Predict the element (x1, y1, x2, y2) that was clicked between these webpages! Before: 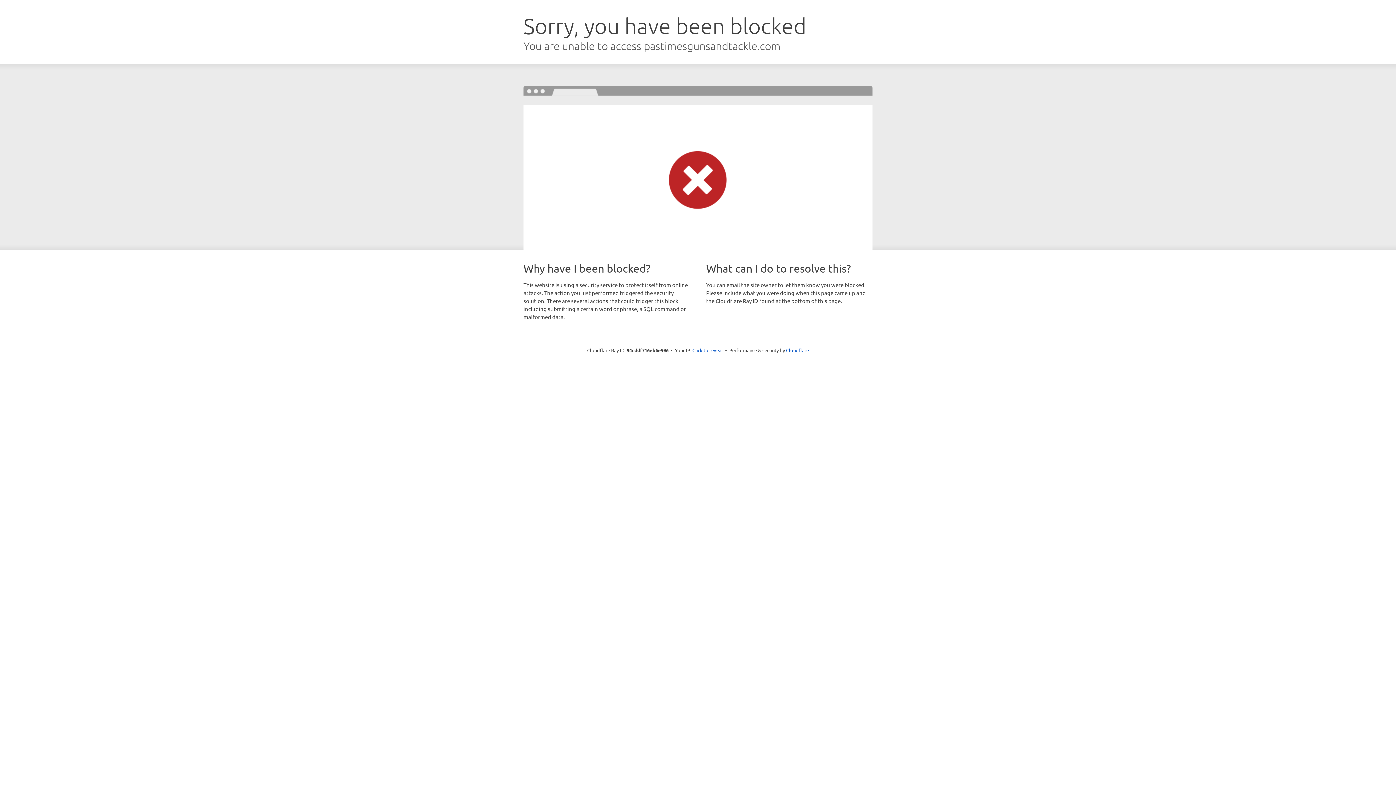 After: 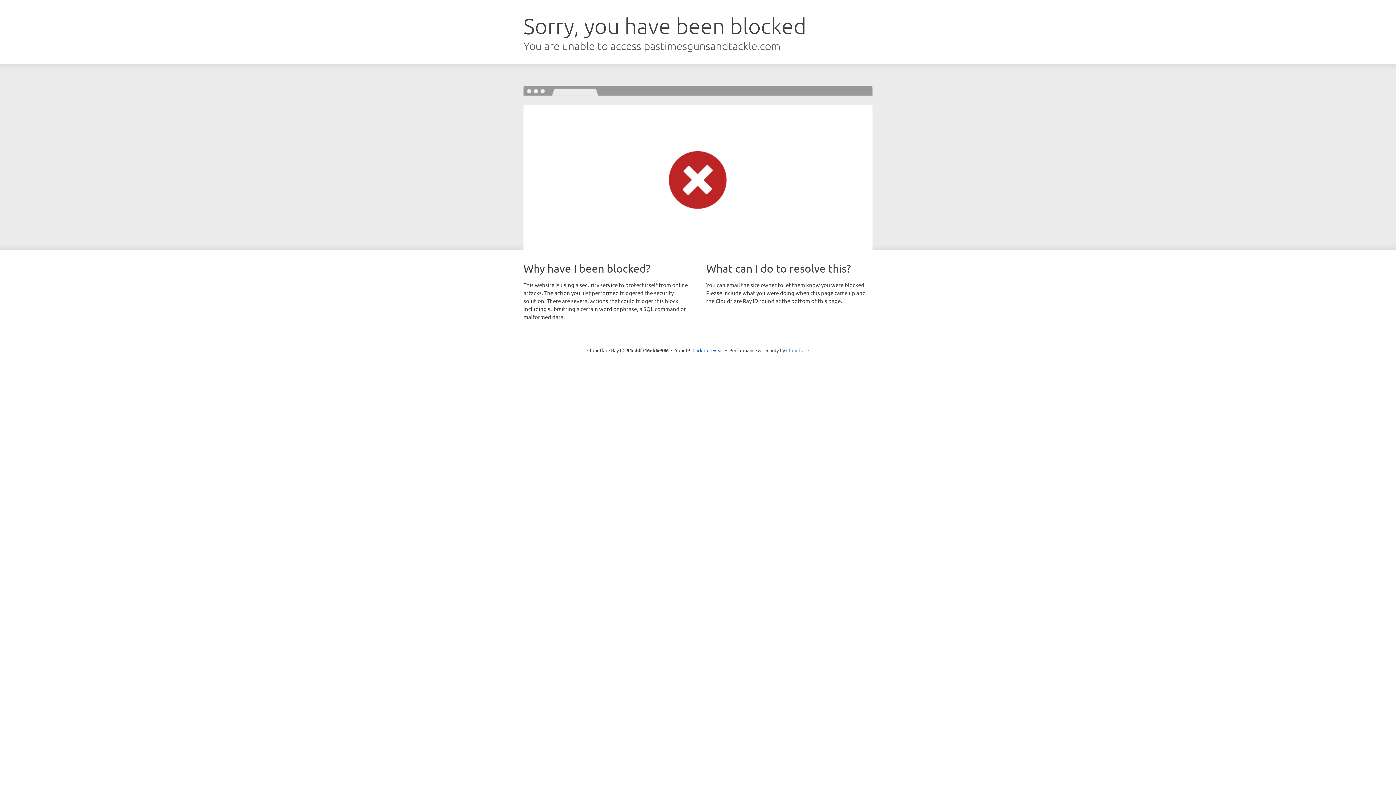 Action: label: Cloudflare bbox: (786, 347, 809, 353)